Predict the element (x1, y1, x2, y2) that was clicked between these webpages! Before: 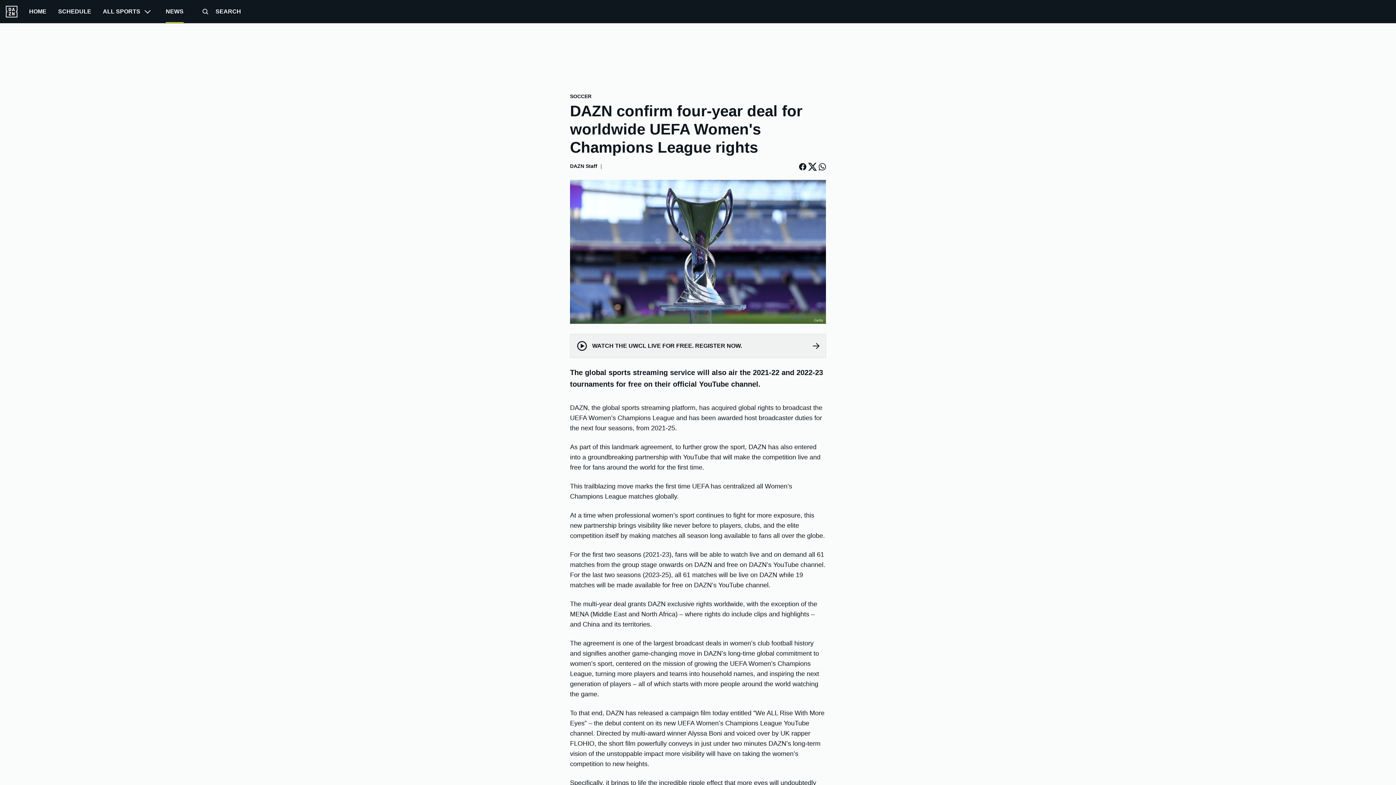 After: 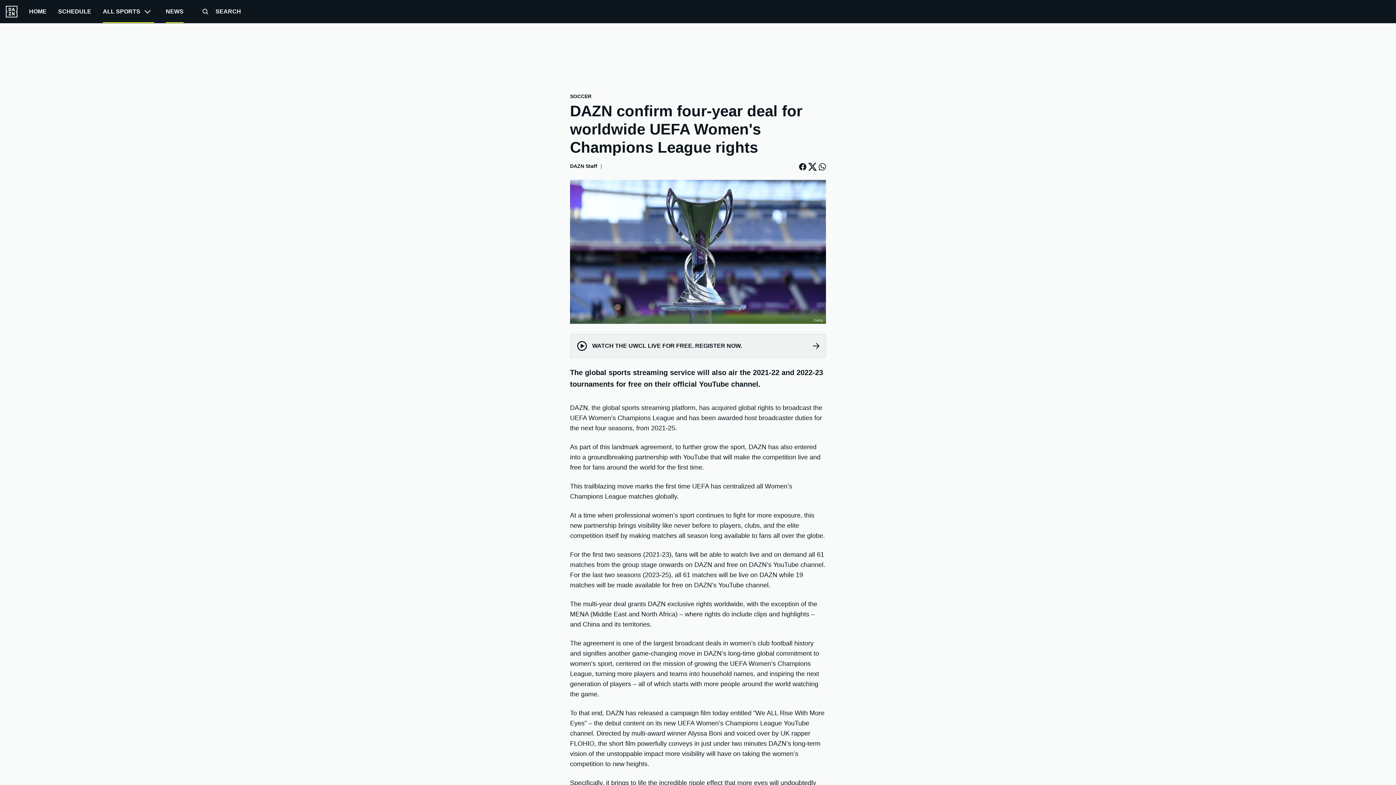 Action: bbox: (102, 0, 154, 22) label: ALL SPORTS